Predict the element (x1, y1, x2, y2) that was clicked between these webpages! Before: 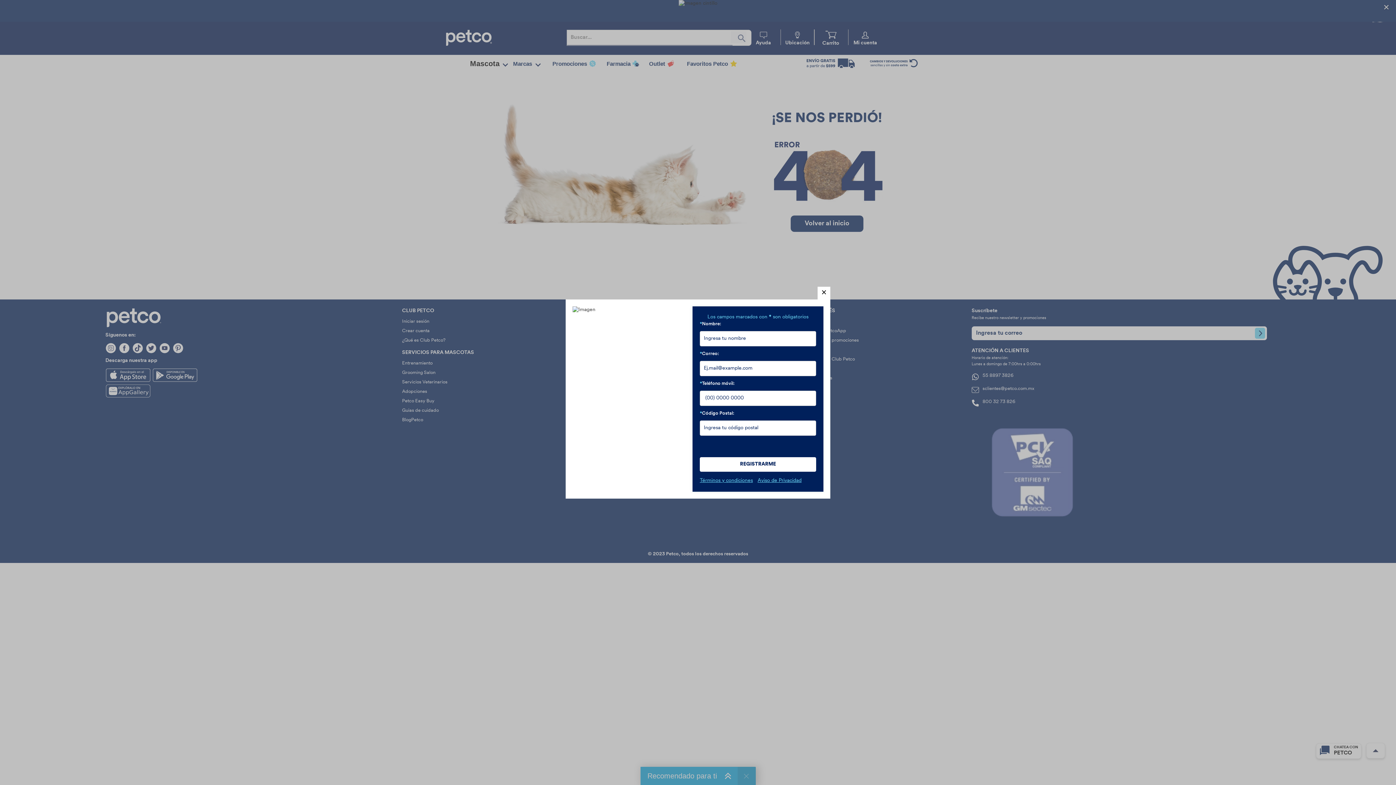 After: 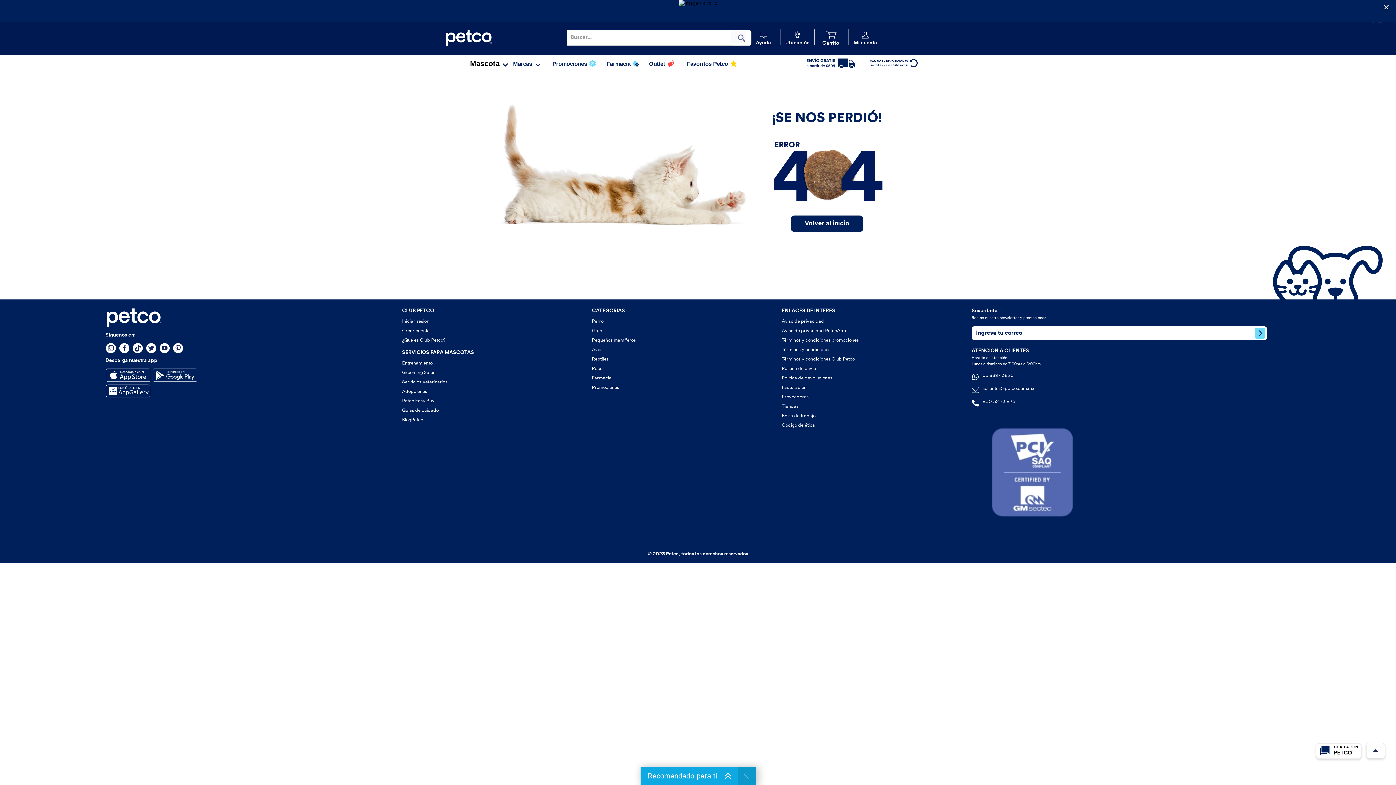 Action: bbox: (817, 286, 830, 299) label: close